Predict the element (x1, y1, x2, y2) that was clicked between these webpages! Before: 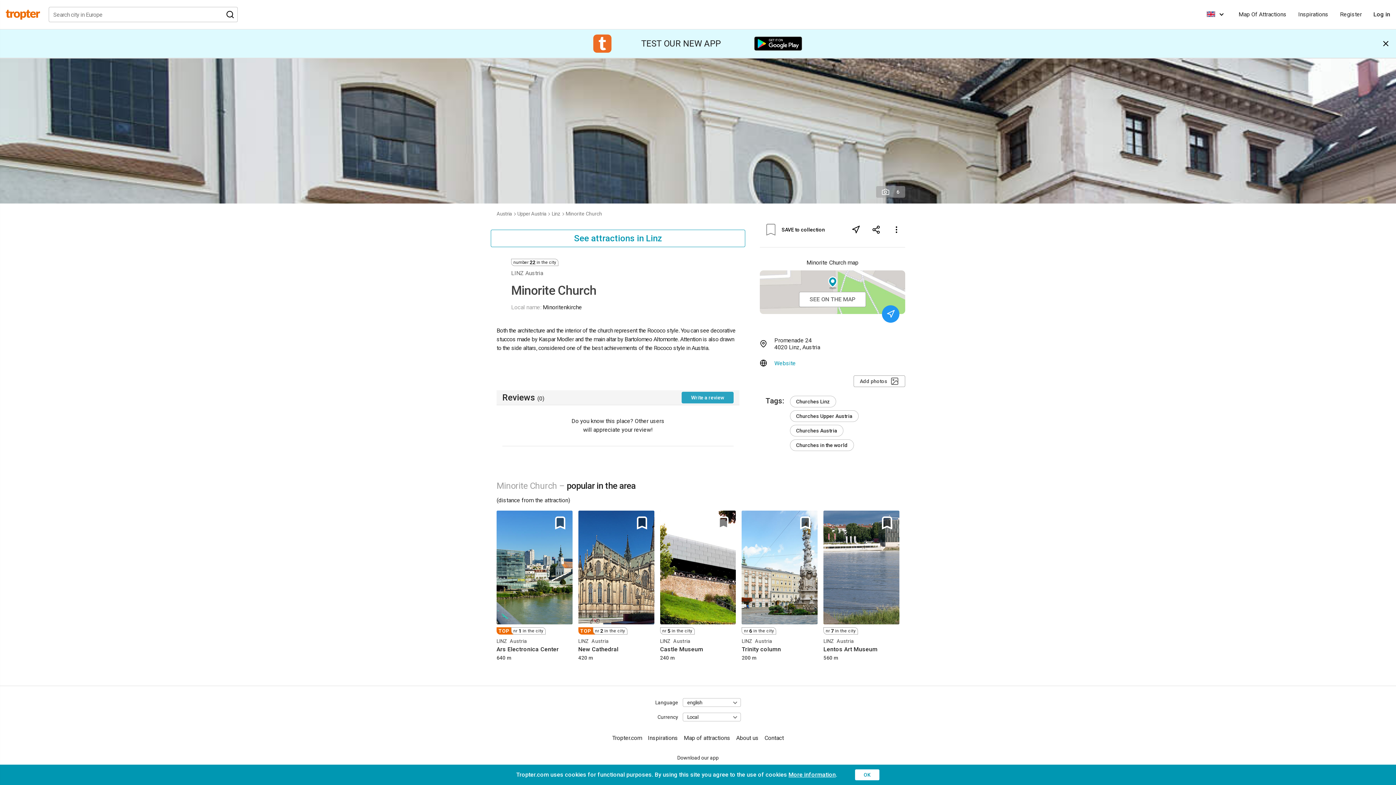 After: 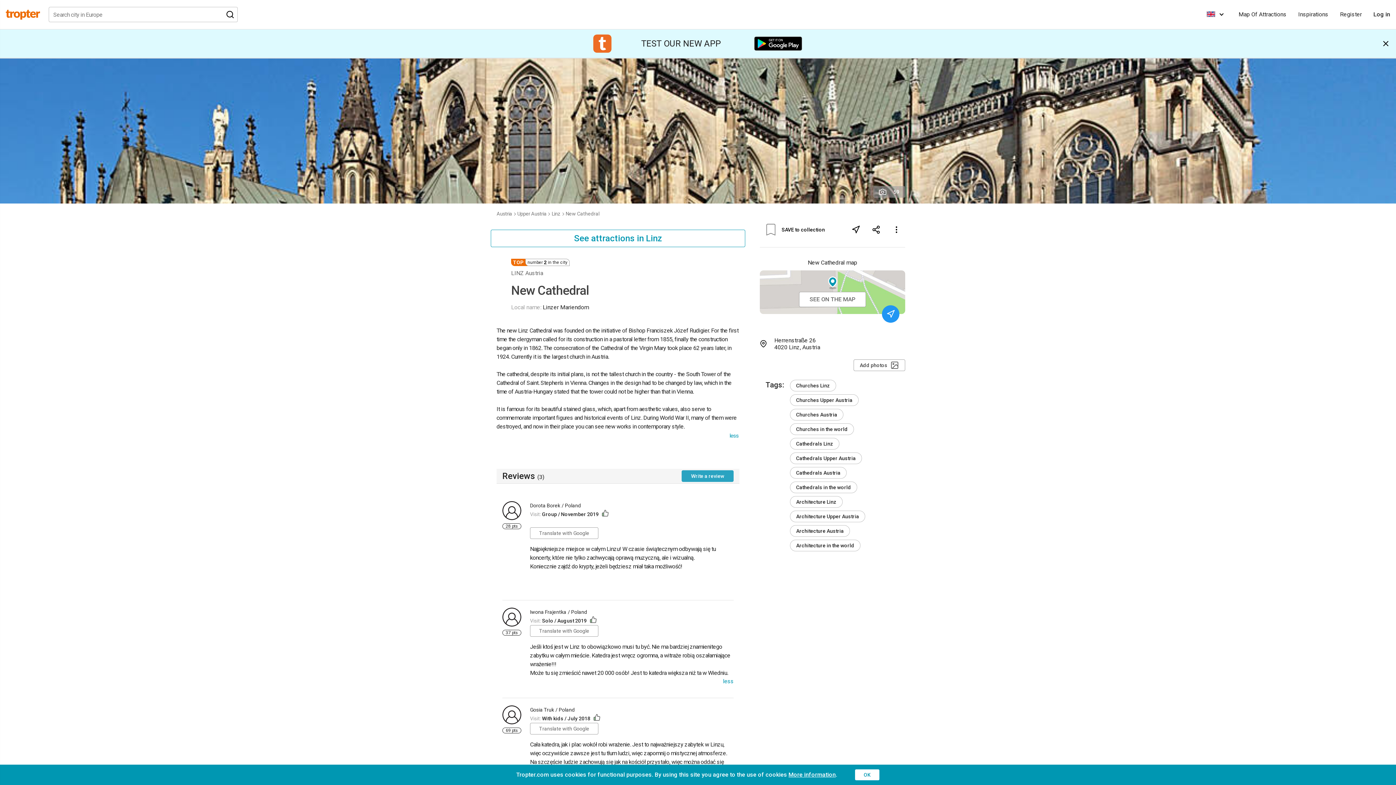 Action: label: New Cathedral bbox: (578, 510, 654, 660)